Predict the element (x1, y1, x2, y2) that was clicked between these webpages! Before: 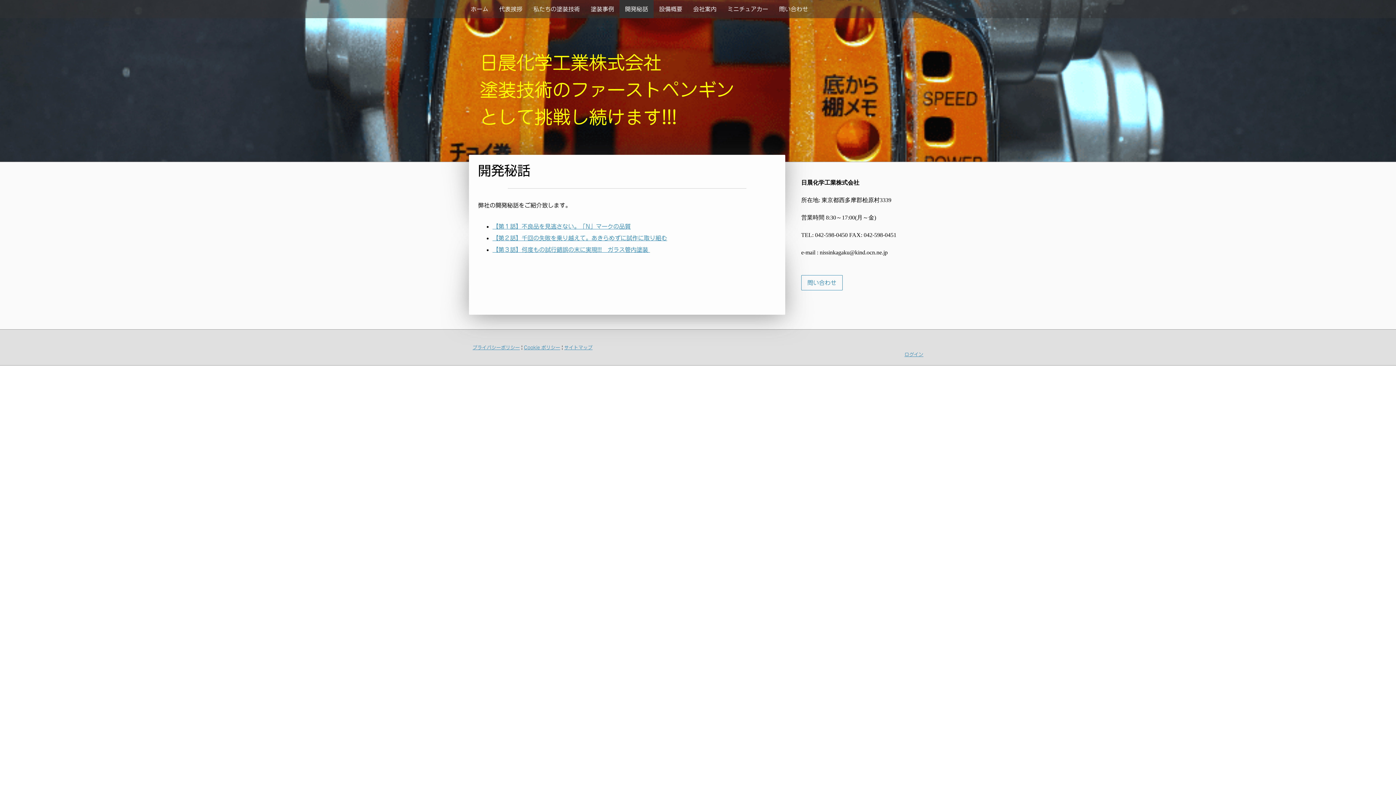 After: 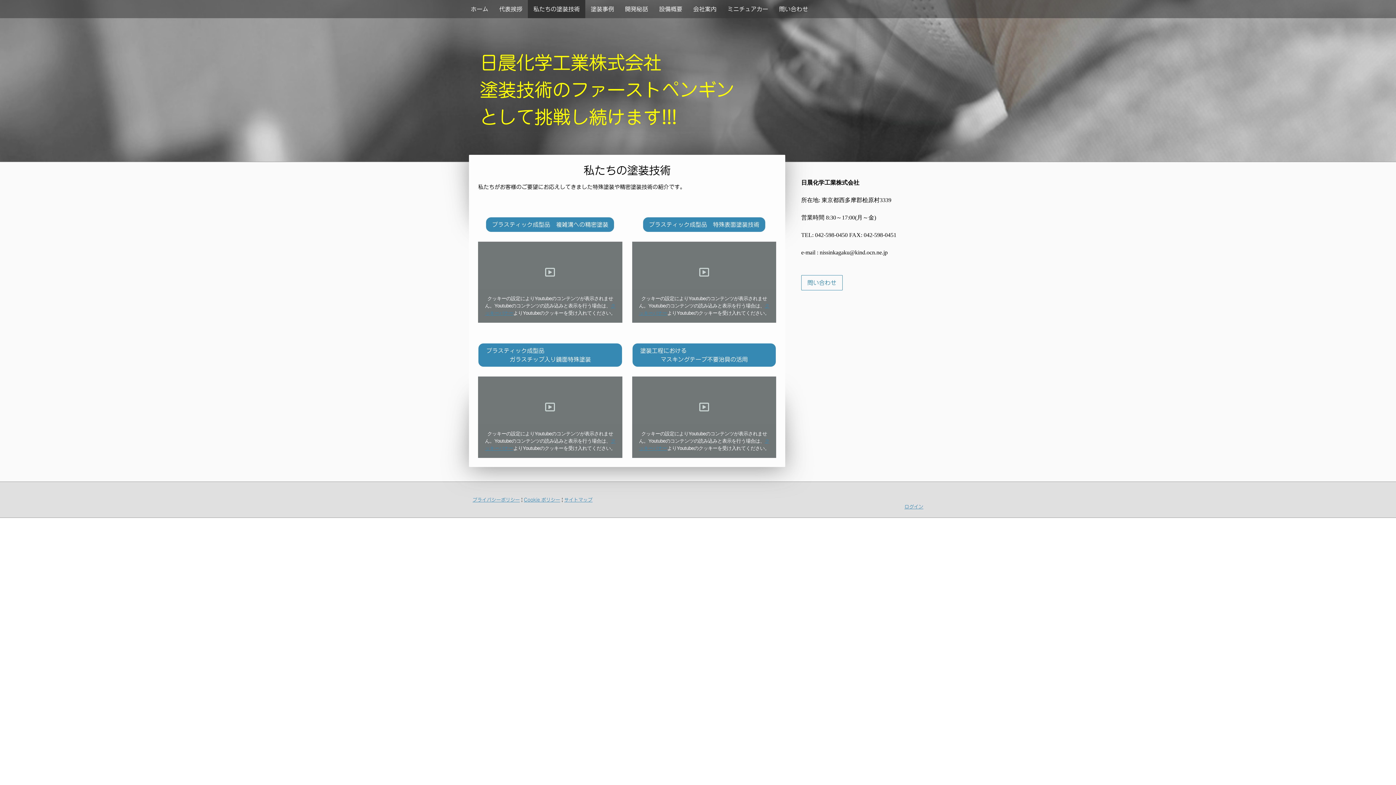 Action: bbox: (528, 0, 585, 18) label: 私たちの塗装技術